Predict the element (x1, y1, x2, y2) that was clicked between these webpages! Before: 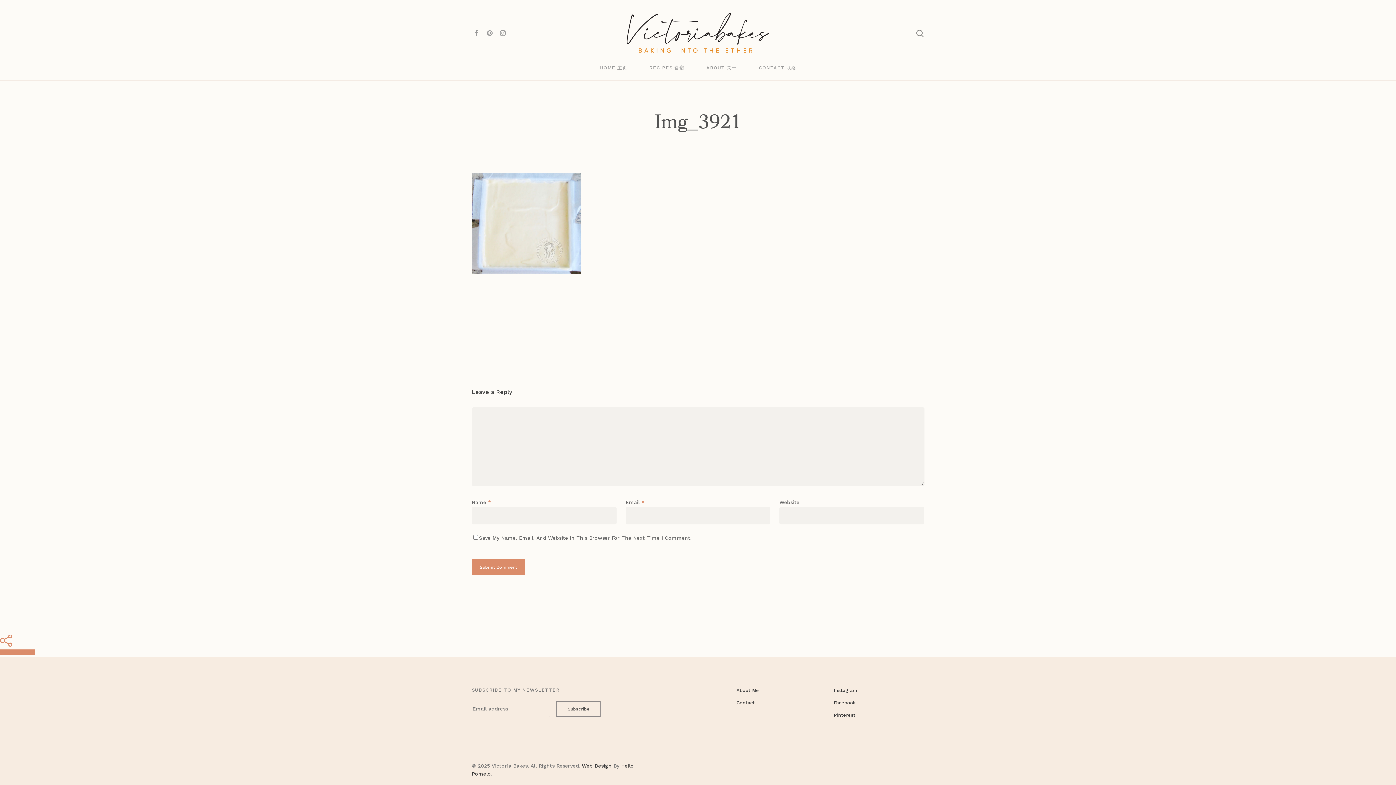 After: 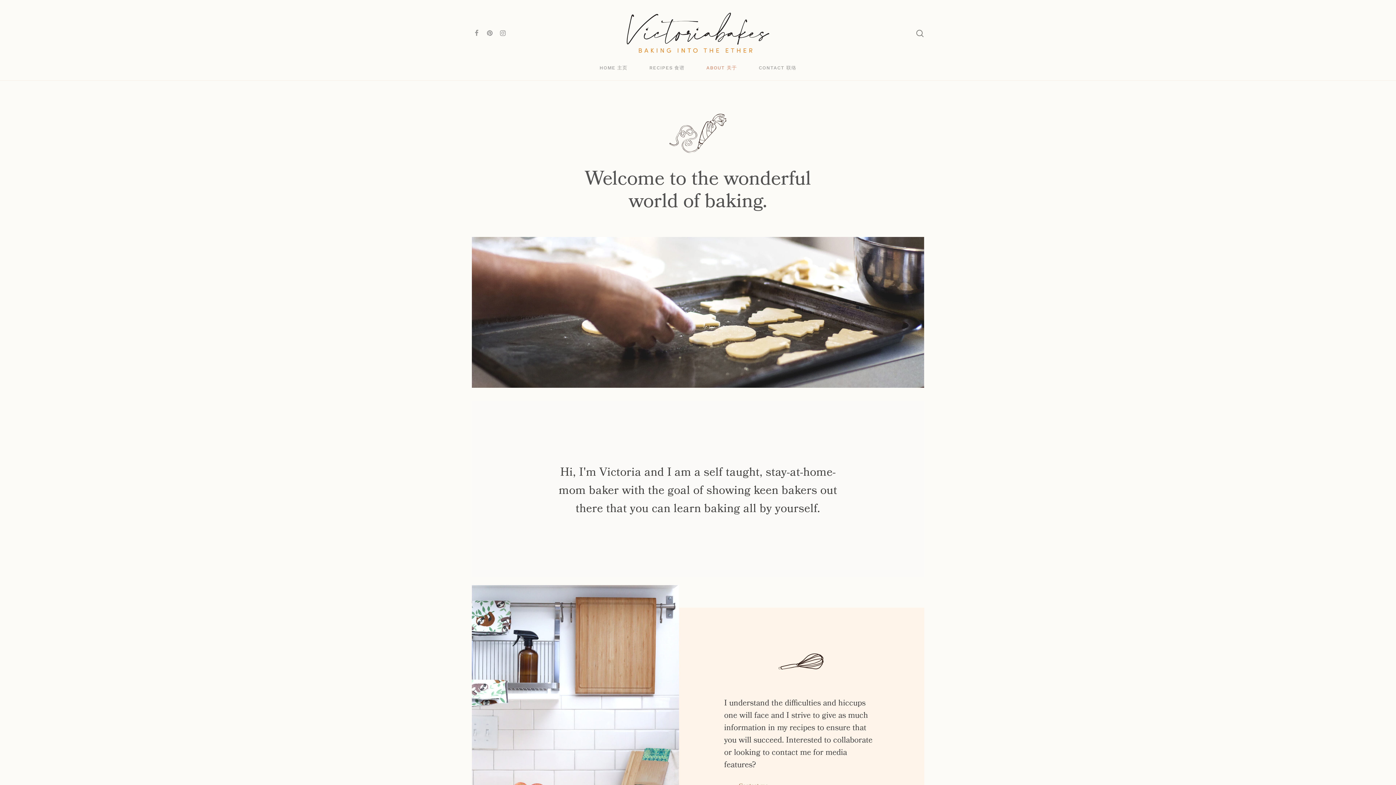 Action: bbox: (736, 686, 824, 695) label: About Me